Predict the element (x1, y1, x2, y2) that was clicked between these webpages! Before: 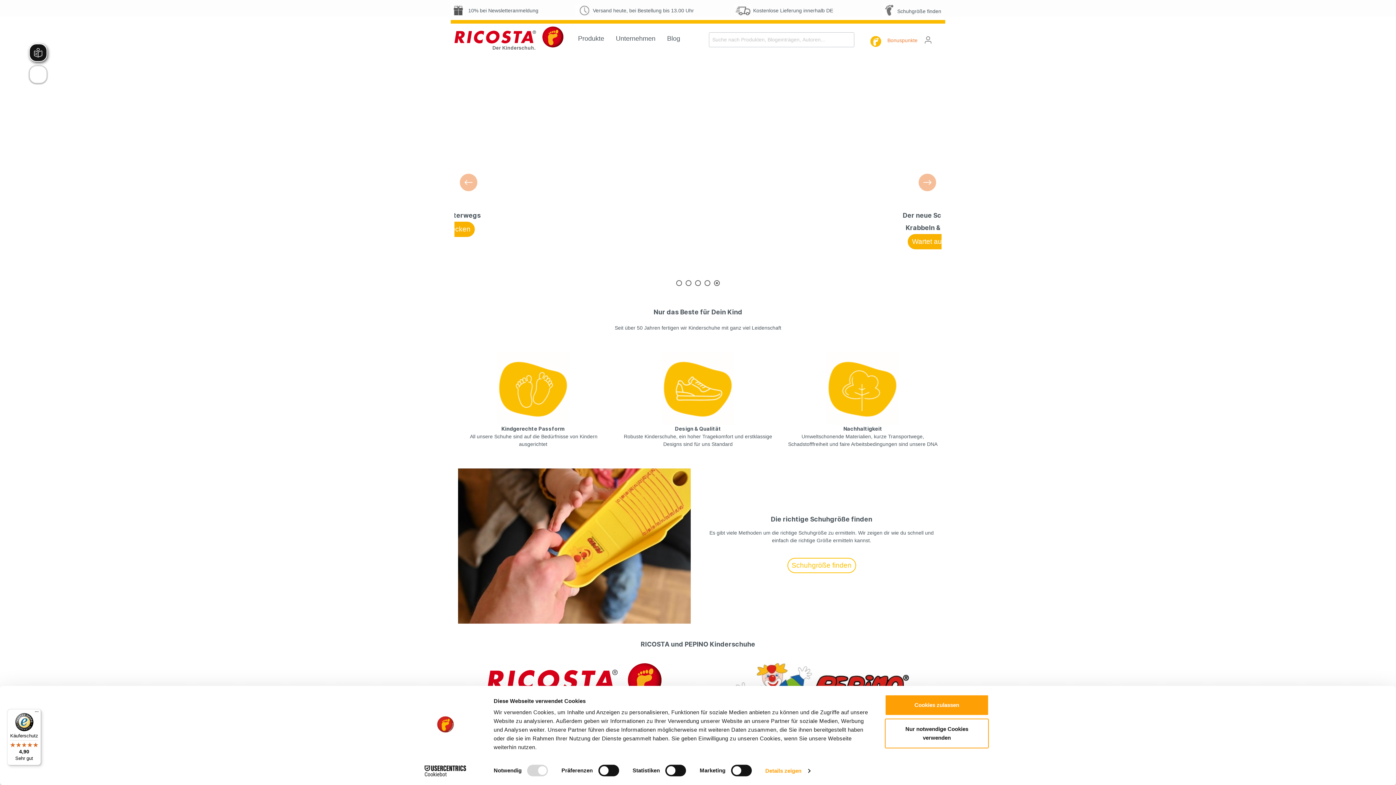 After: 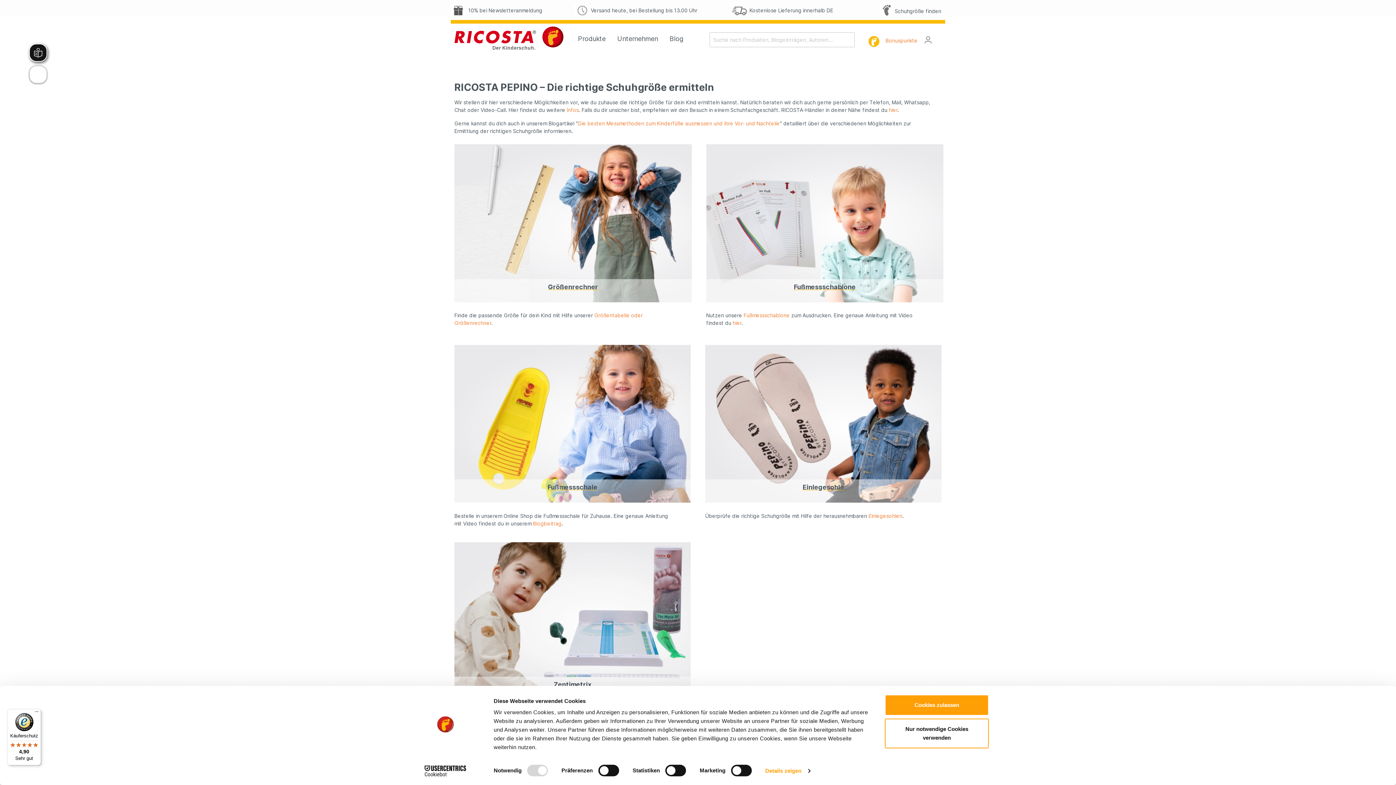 Action: bbox: (787, 563, 856, 569) label: Schuhgröße finden